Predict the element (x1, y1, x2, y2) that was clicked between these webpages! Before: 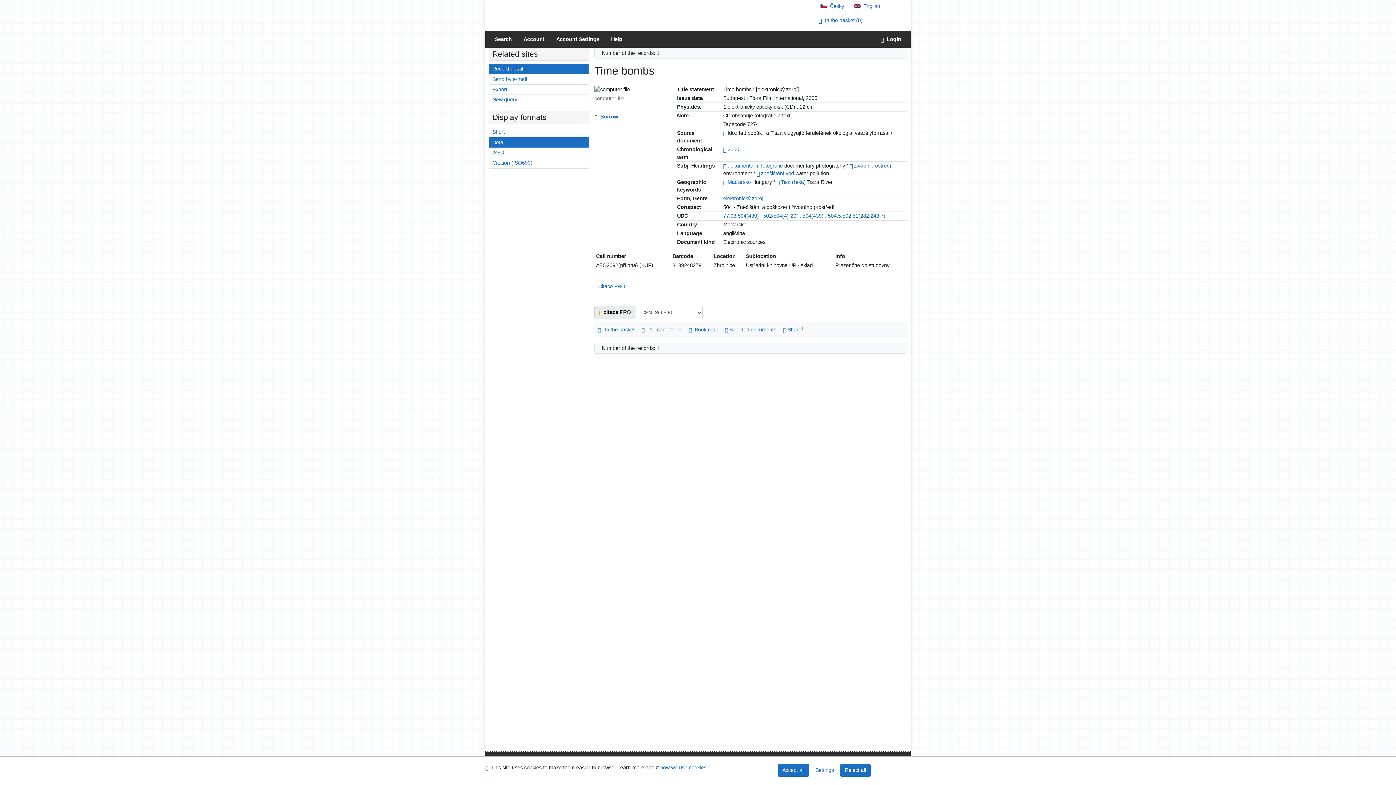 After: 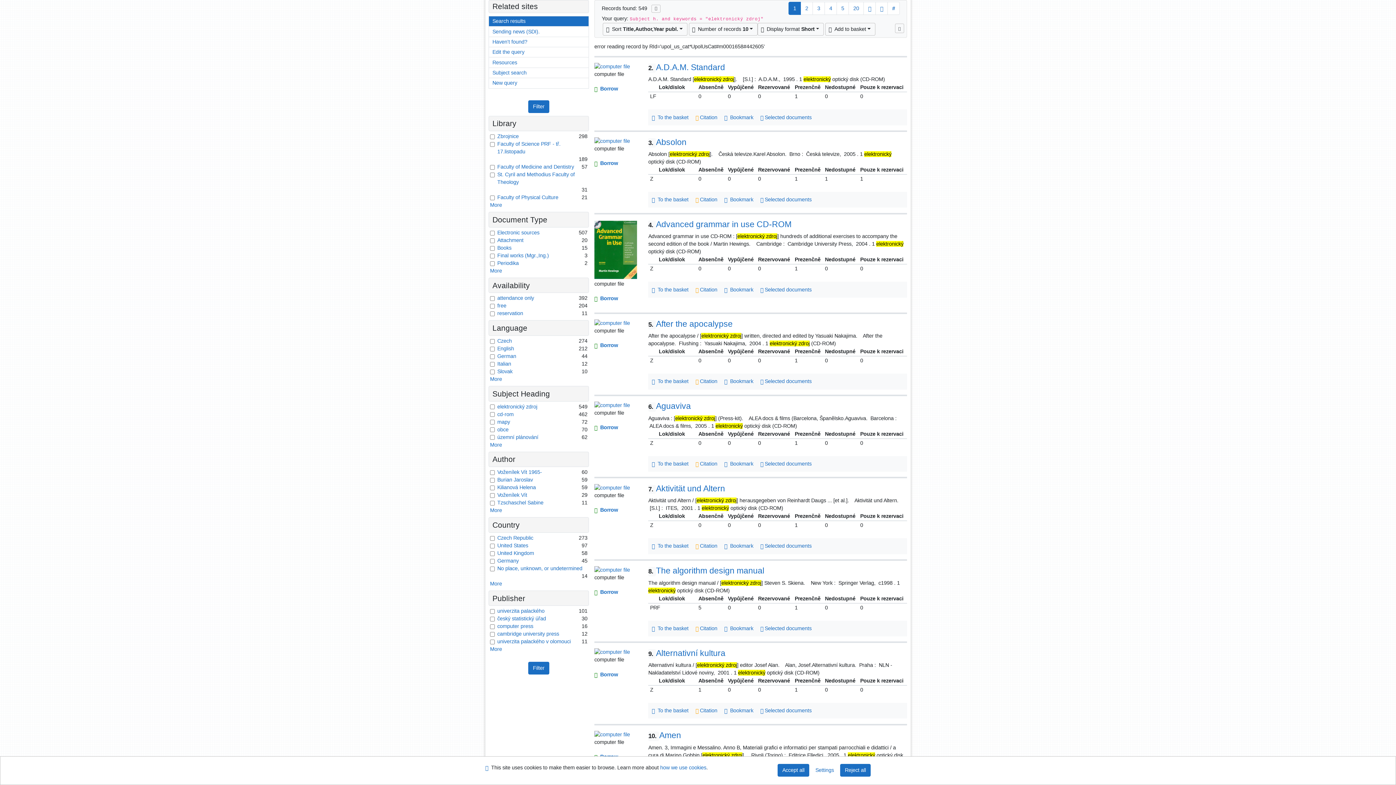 Action: label: elektronický zdroj bbox: (723, 195, 763, 201)